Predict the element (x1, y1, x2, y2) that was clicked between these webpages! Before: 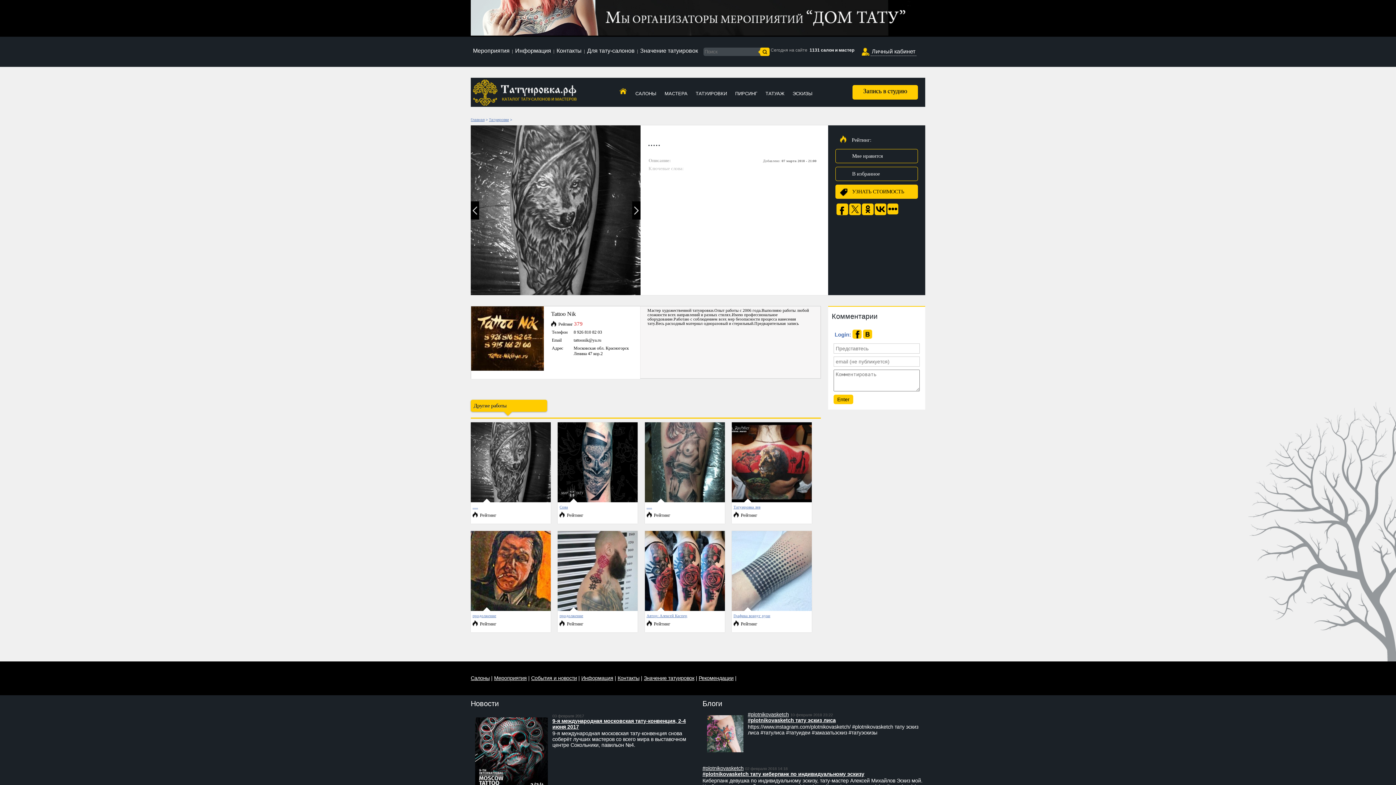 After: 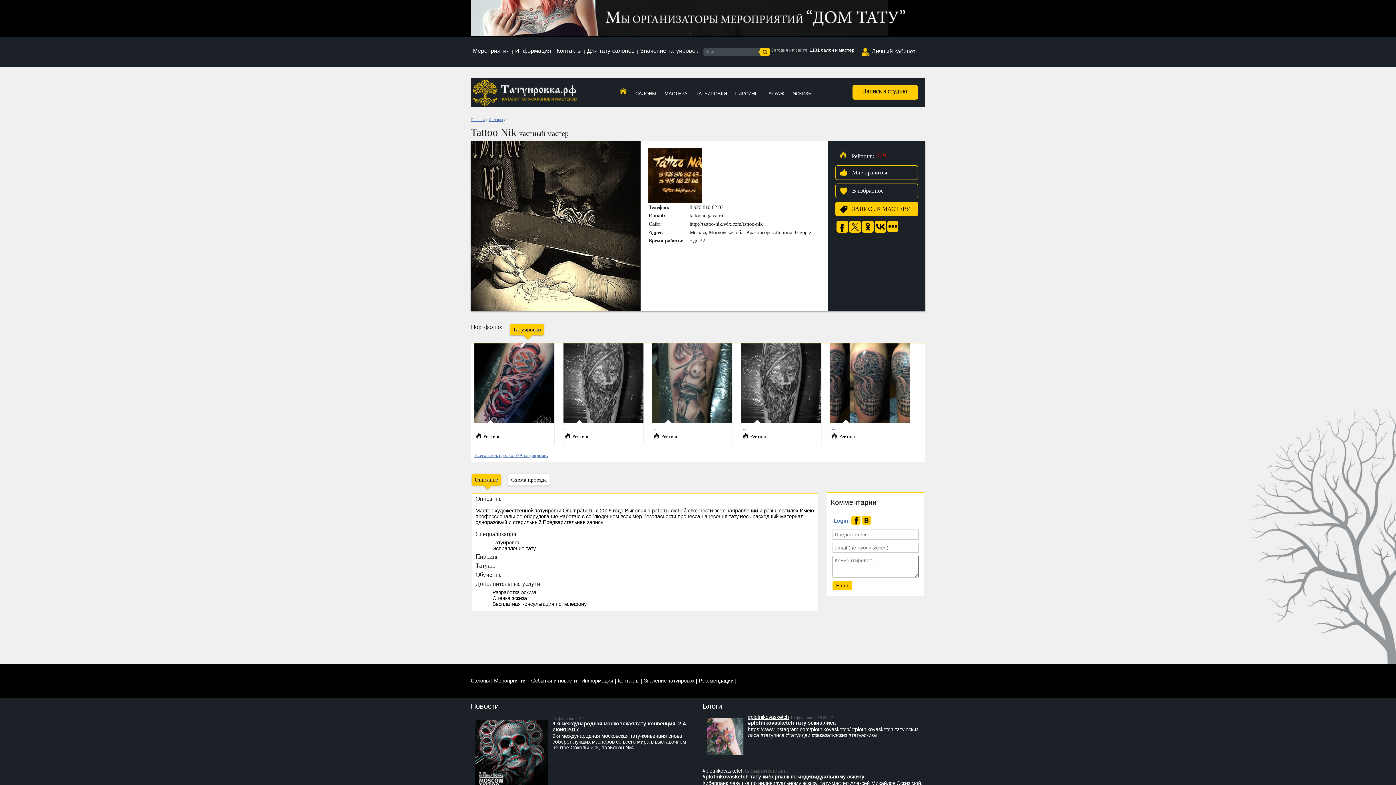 Action: bbox: (551, 310, 640, 317) label: Tattoo Nik